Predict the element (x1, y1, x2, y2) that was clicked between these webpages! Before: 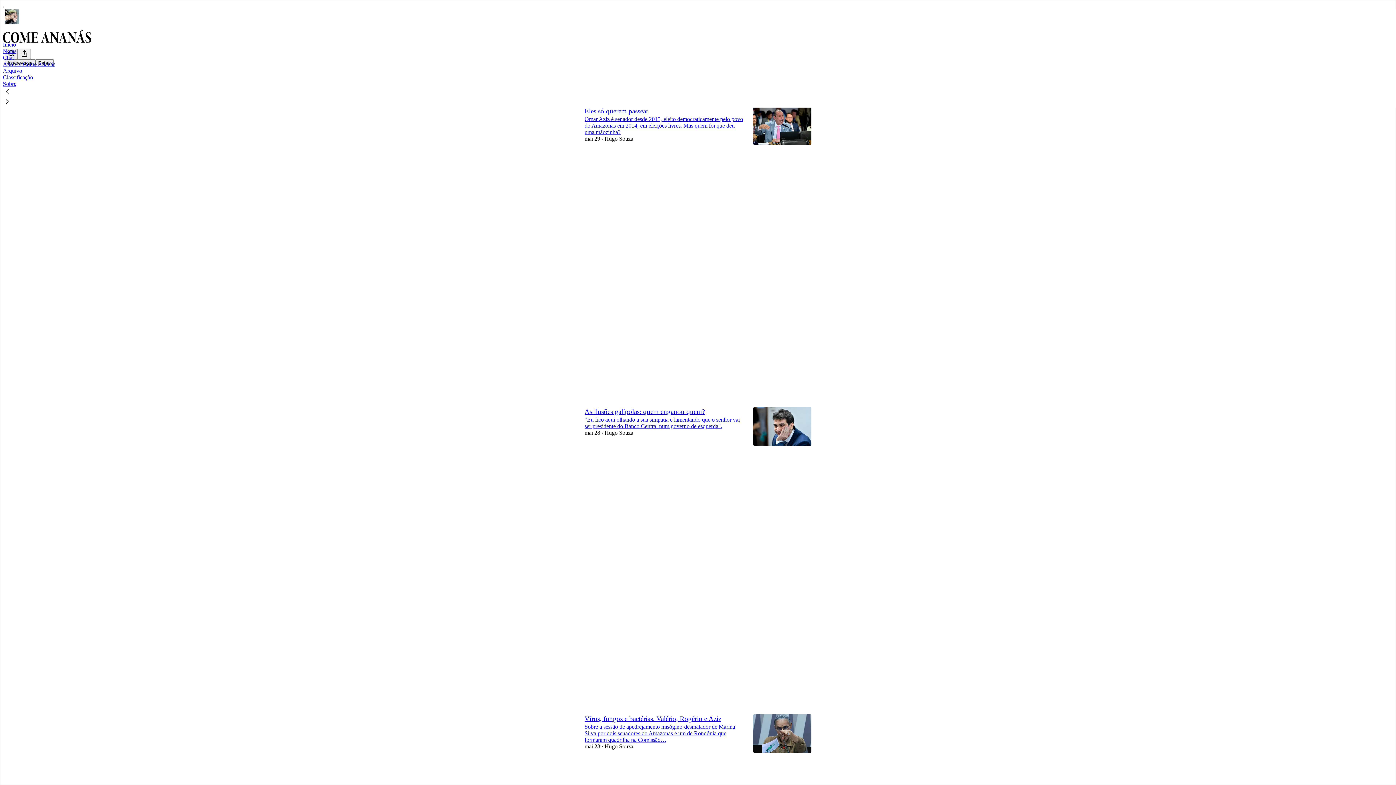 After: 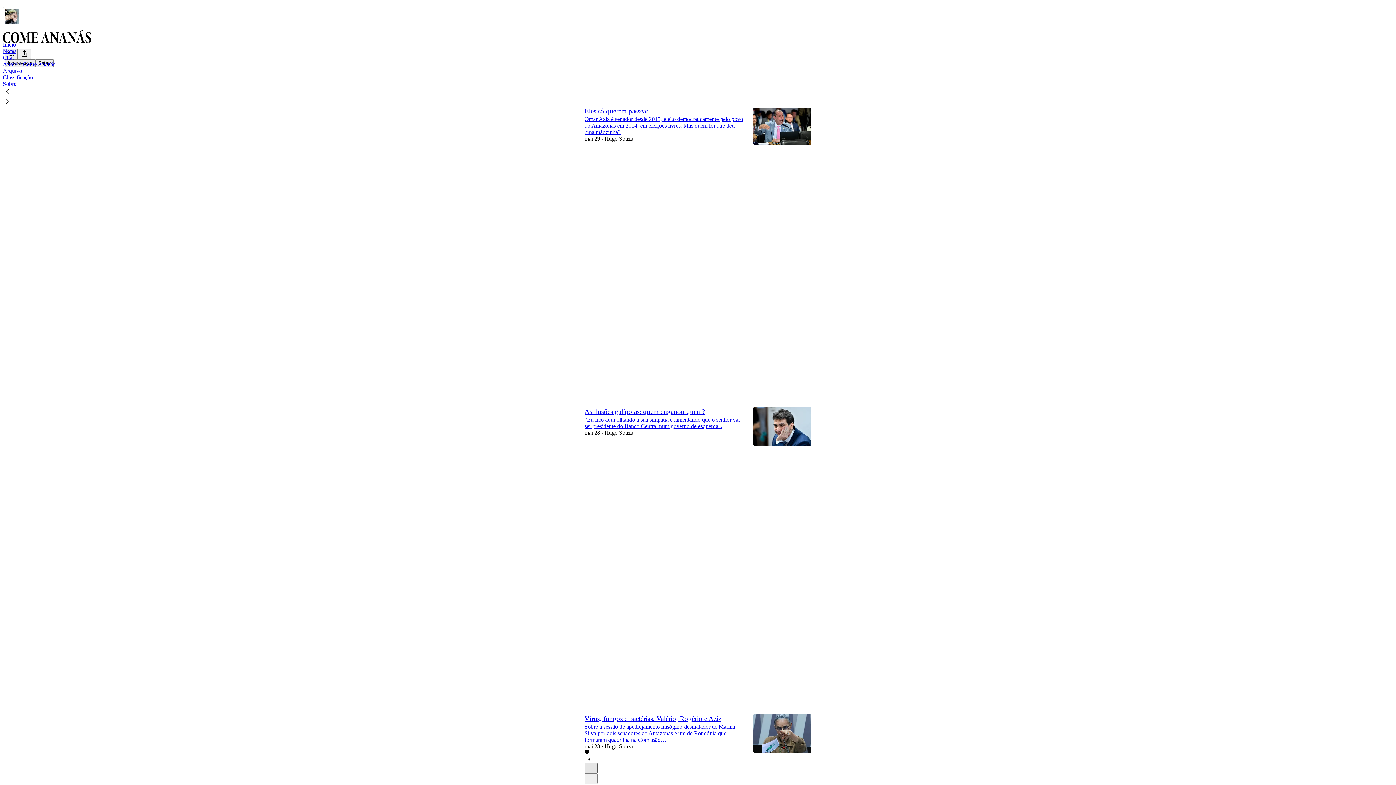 Action: bbox: (584, 763, 597, 773) label: X